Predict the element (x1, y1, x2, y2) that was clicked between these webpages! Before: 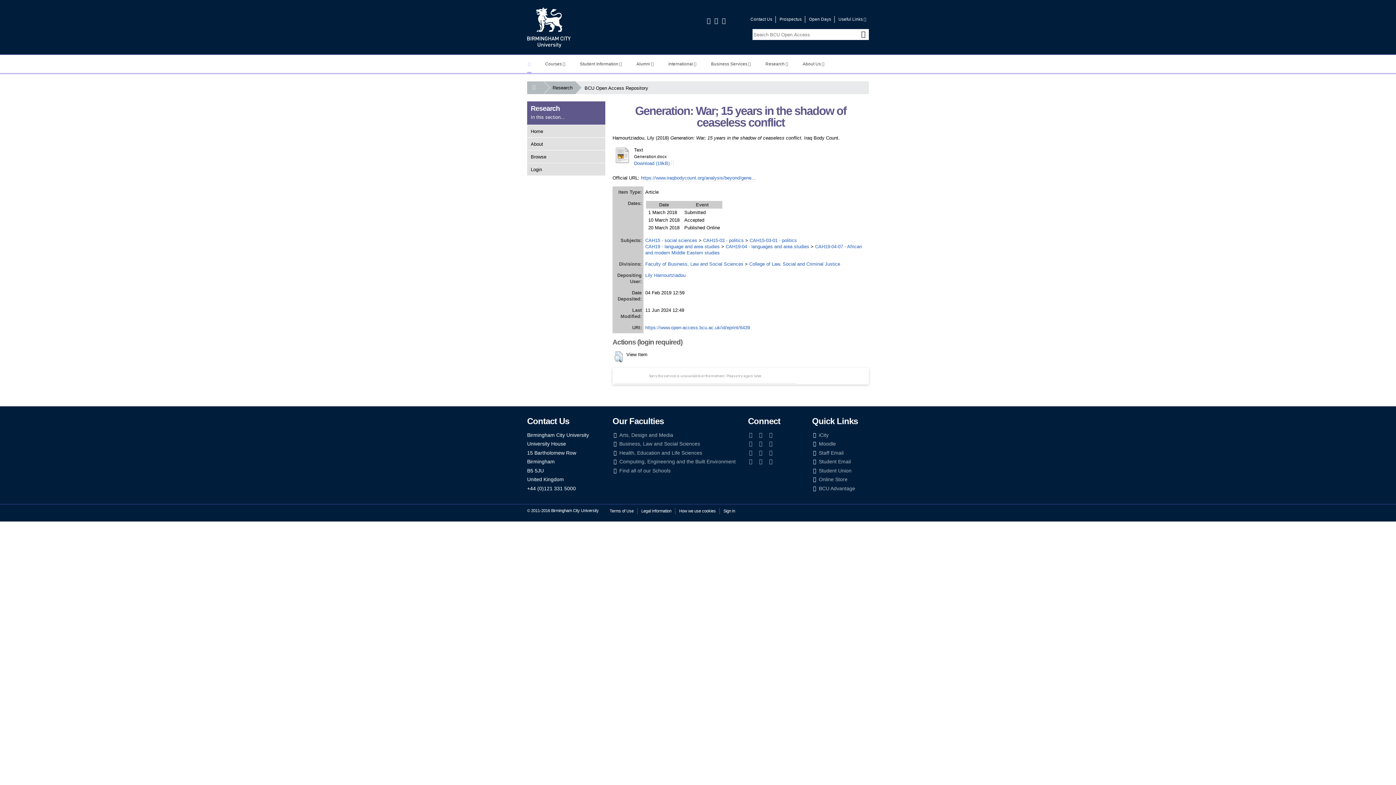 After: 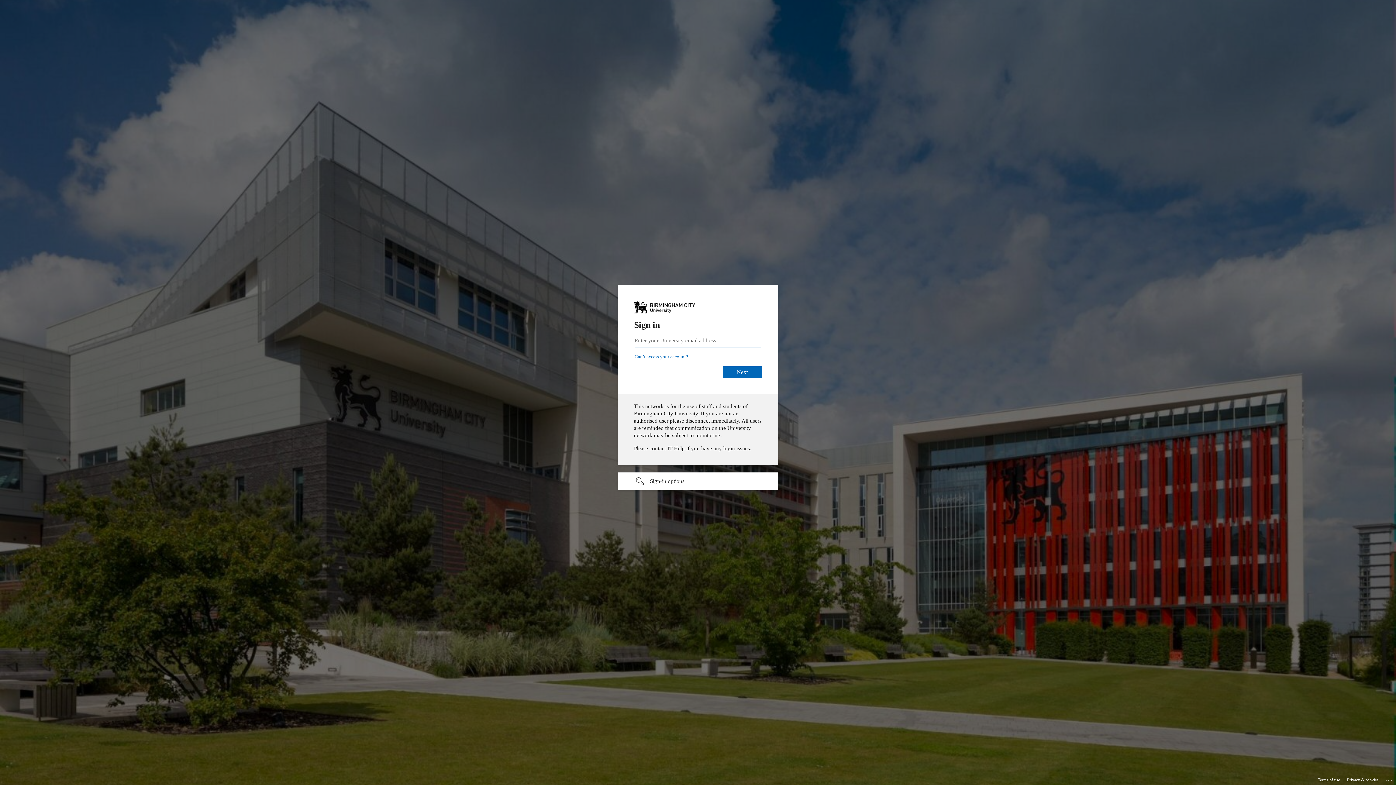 Action: bbox: (720, 508, 738, 514) label: Sign in